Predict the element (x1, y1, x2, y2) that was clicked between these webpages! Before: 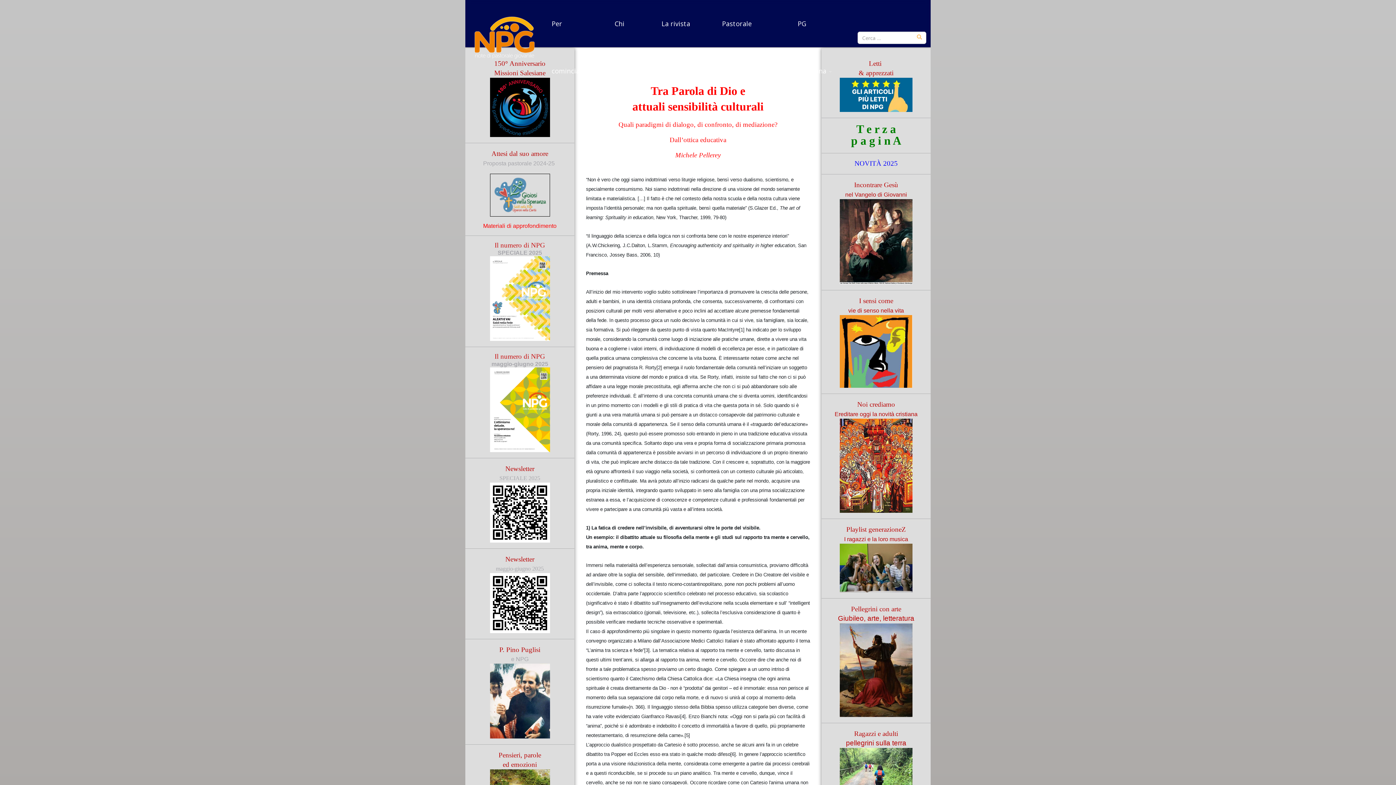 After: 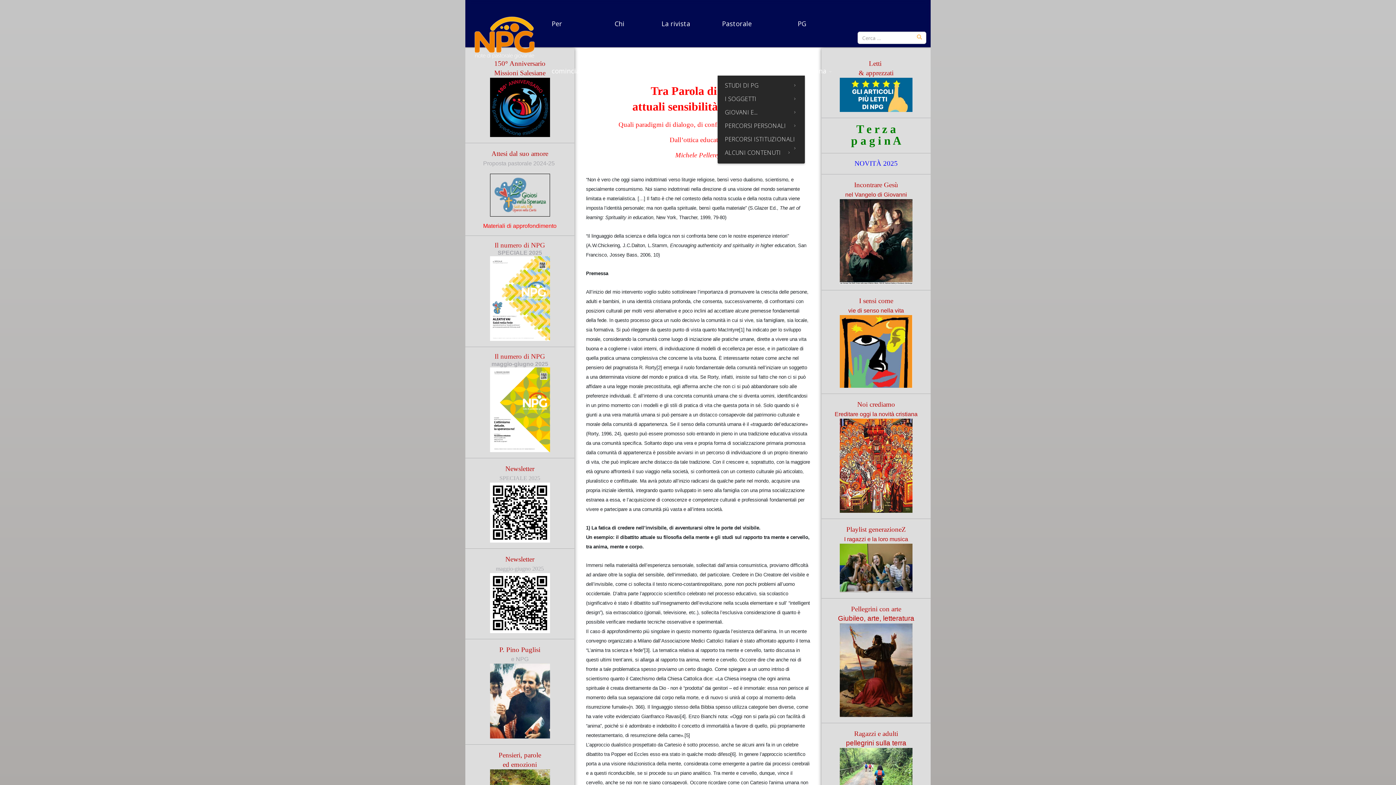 Action: label: Pastorale giovanile bbox: (717, 0, 793, 47)